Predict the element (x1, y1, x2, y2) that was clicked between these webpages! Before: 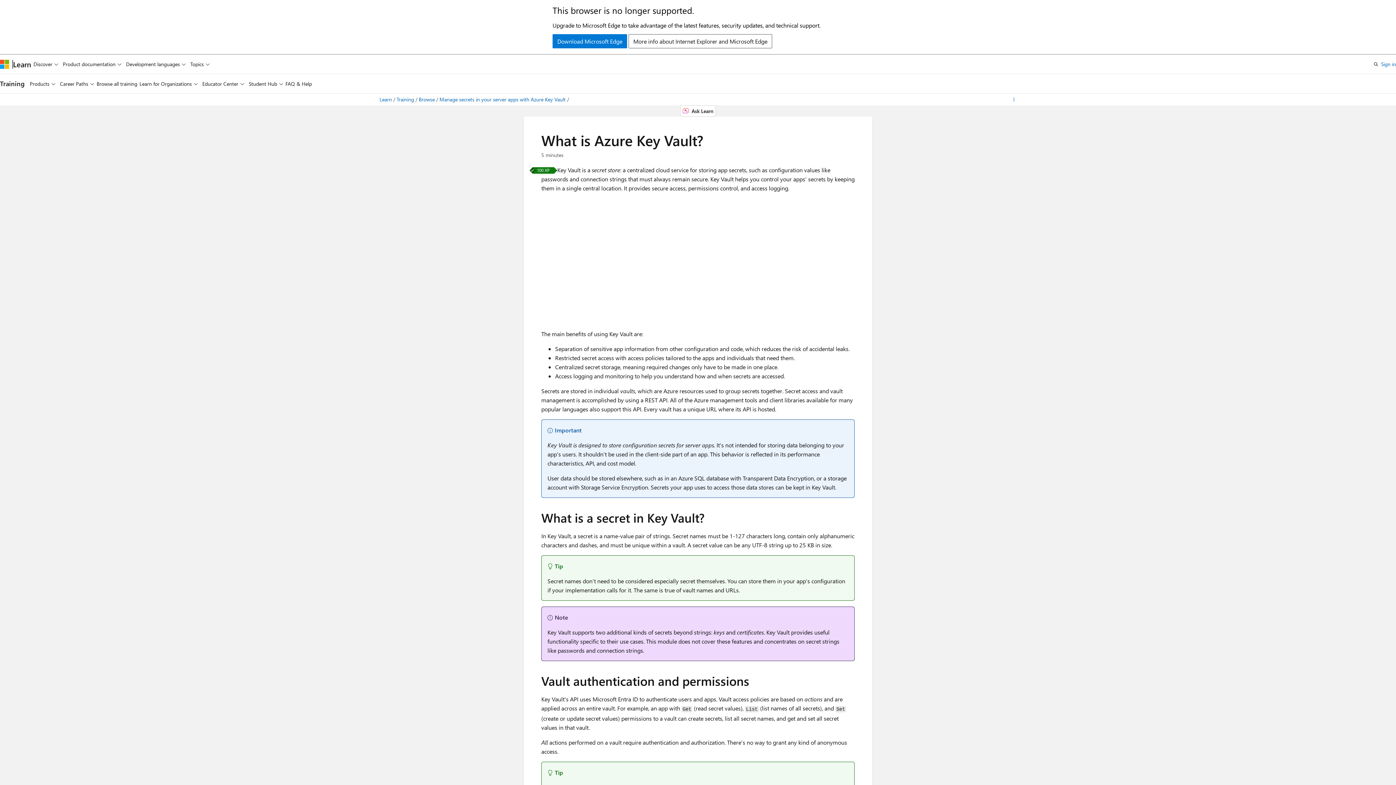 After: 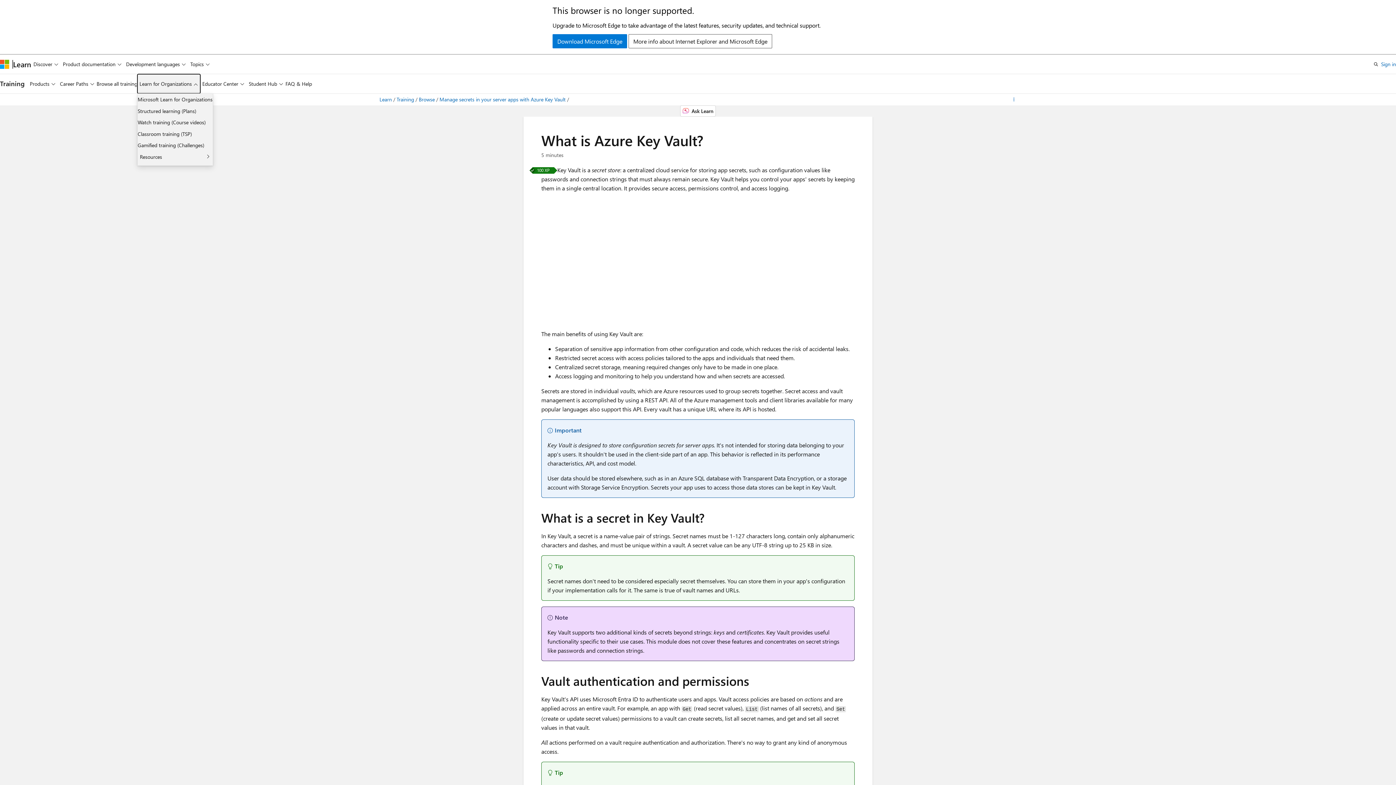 Action: label: Learn for Organizations bbox: (137, 74, 200, 93)